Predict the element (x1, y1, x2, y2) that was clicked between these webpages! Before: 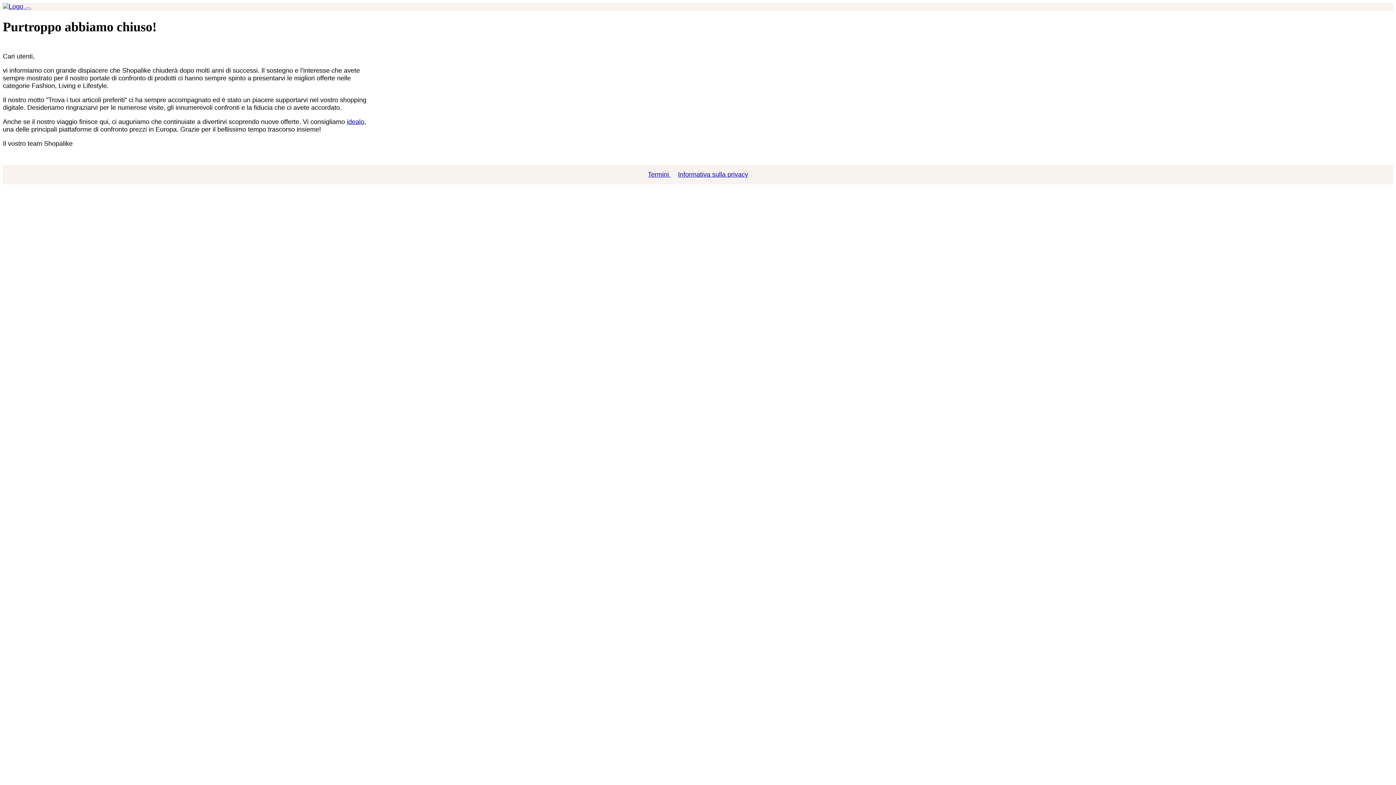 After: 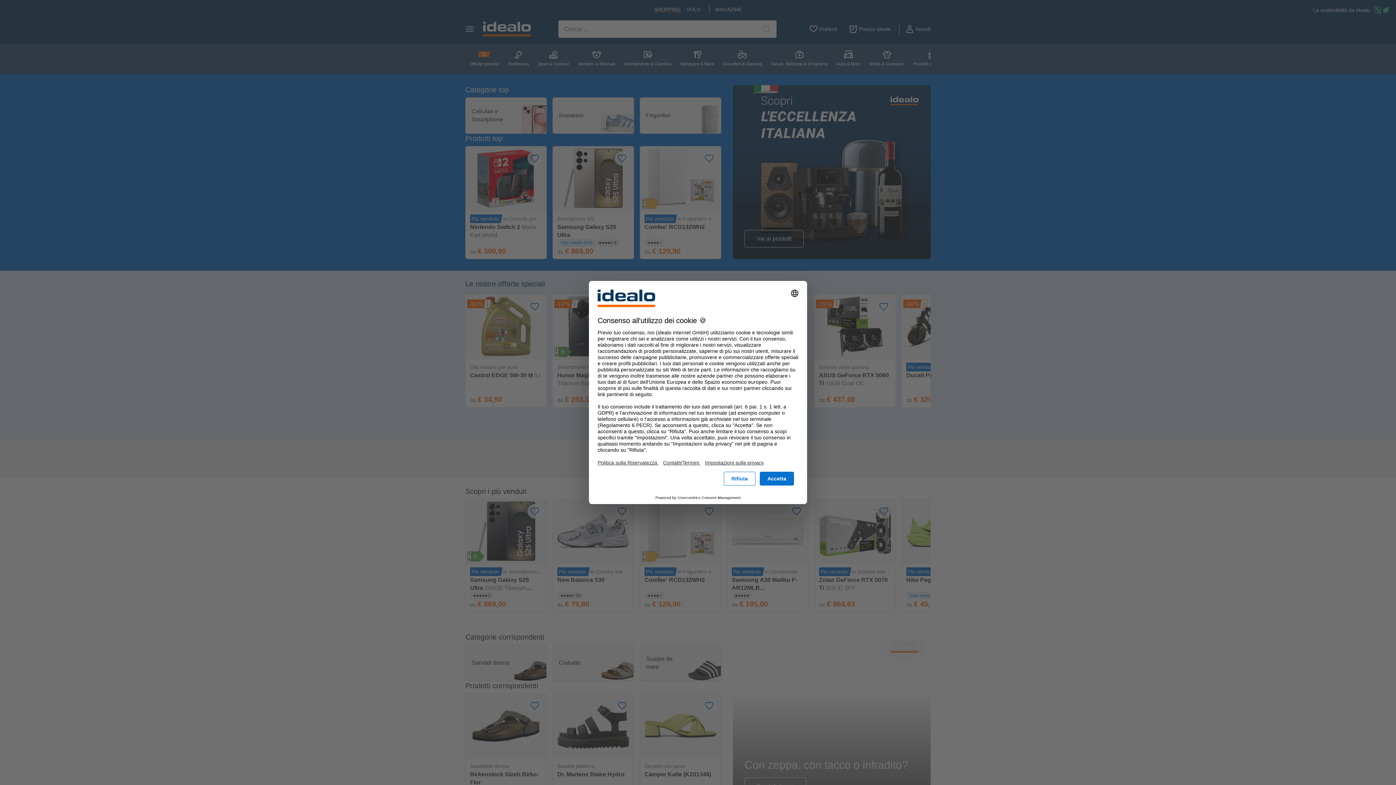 Action: label: idealo bbox: (346, 118, 364, 125)